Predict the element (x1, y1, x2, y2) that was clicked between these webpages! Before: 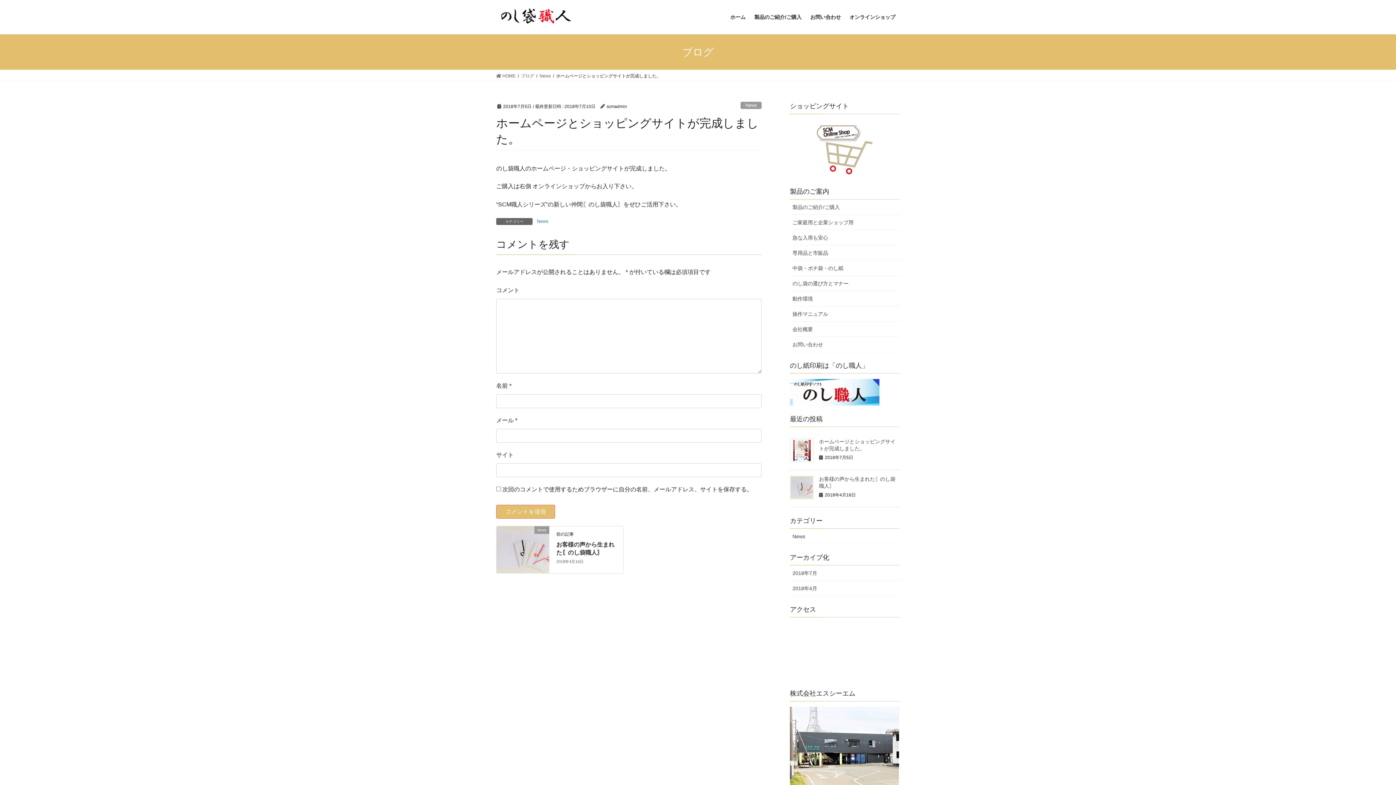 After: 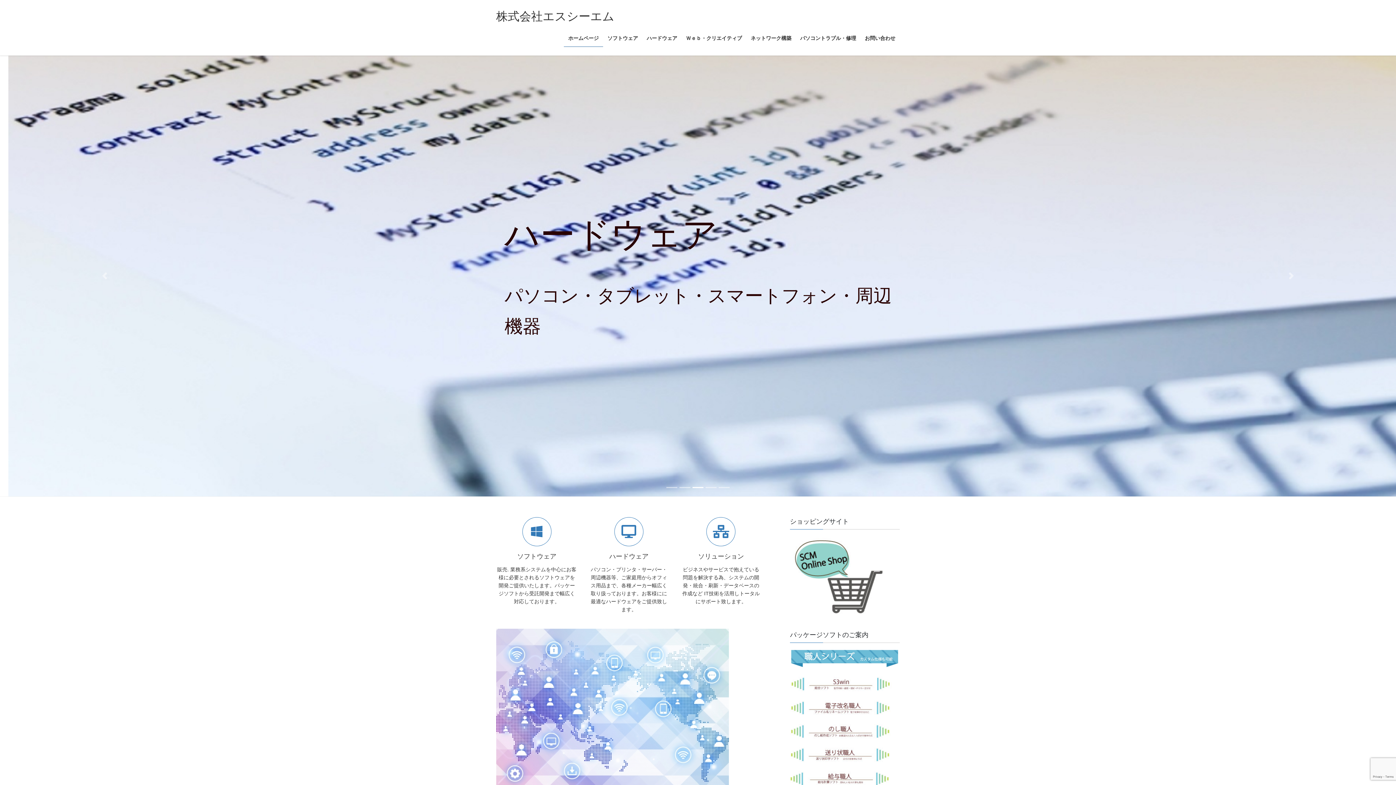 Action: bbox: (790, 743, 899, 749)